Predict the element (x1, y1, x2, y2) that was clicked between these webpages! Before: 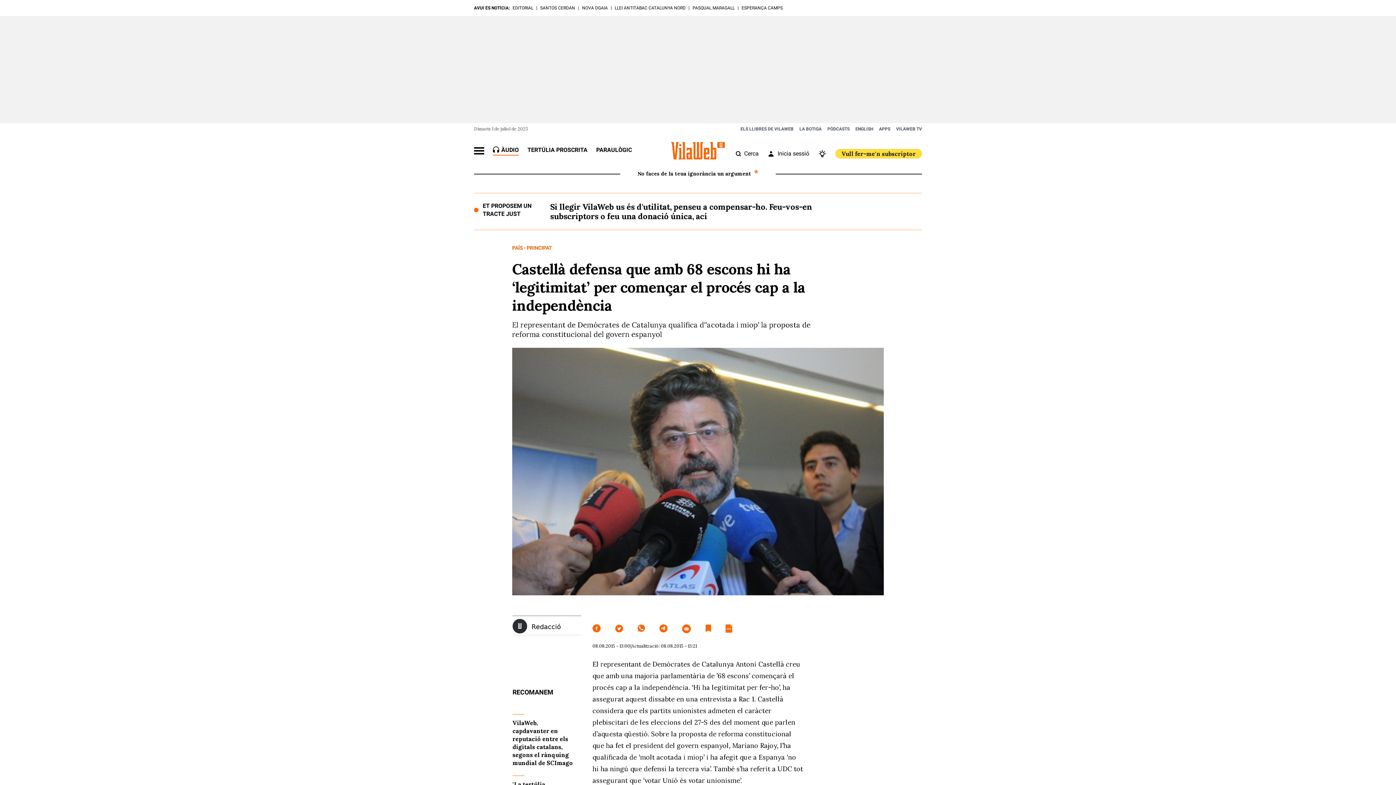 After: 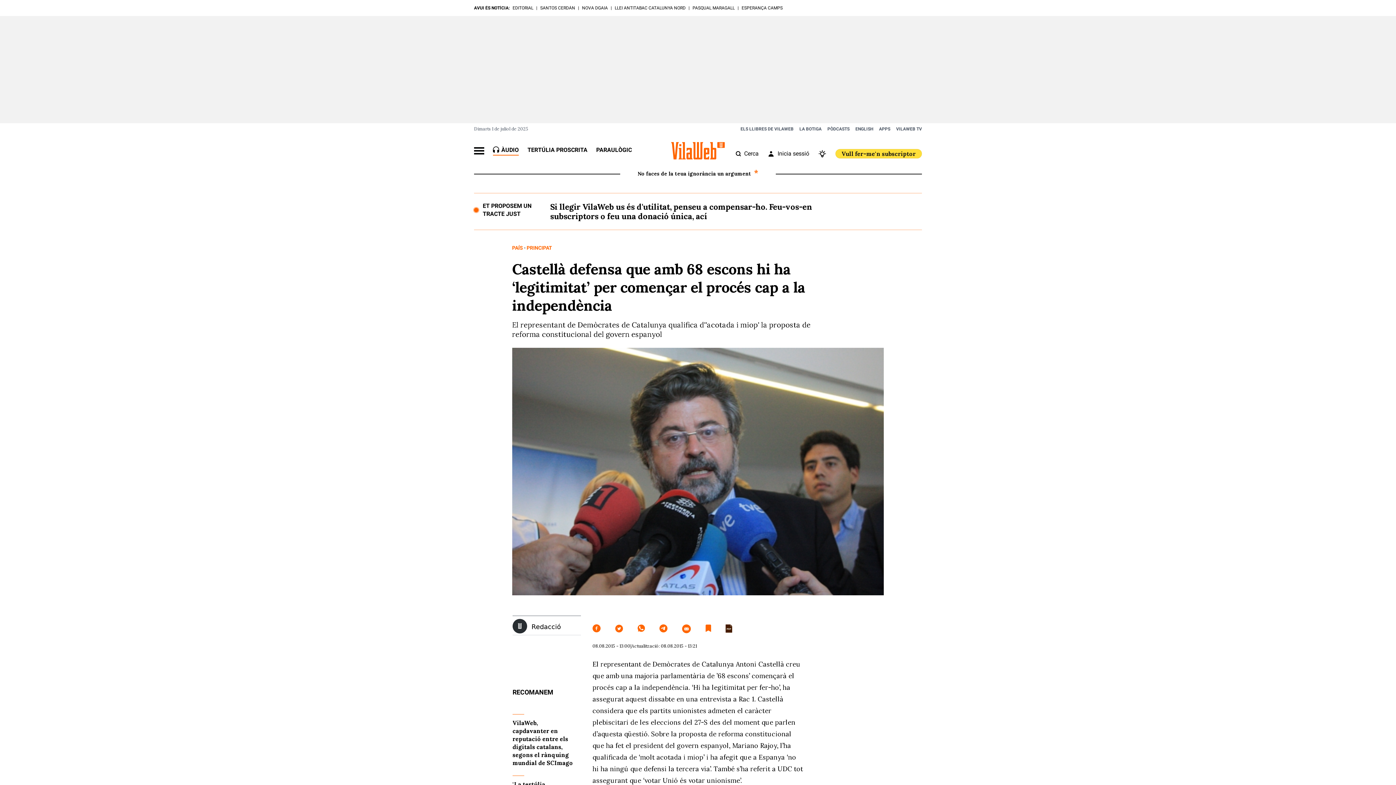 Action: bbox: (725, 624, 732, 633)